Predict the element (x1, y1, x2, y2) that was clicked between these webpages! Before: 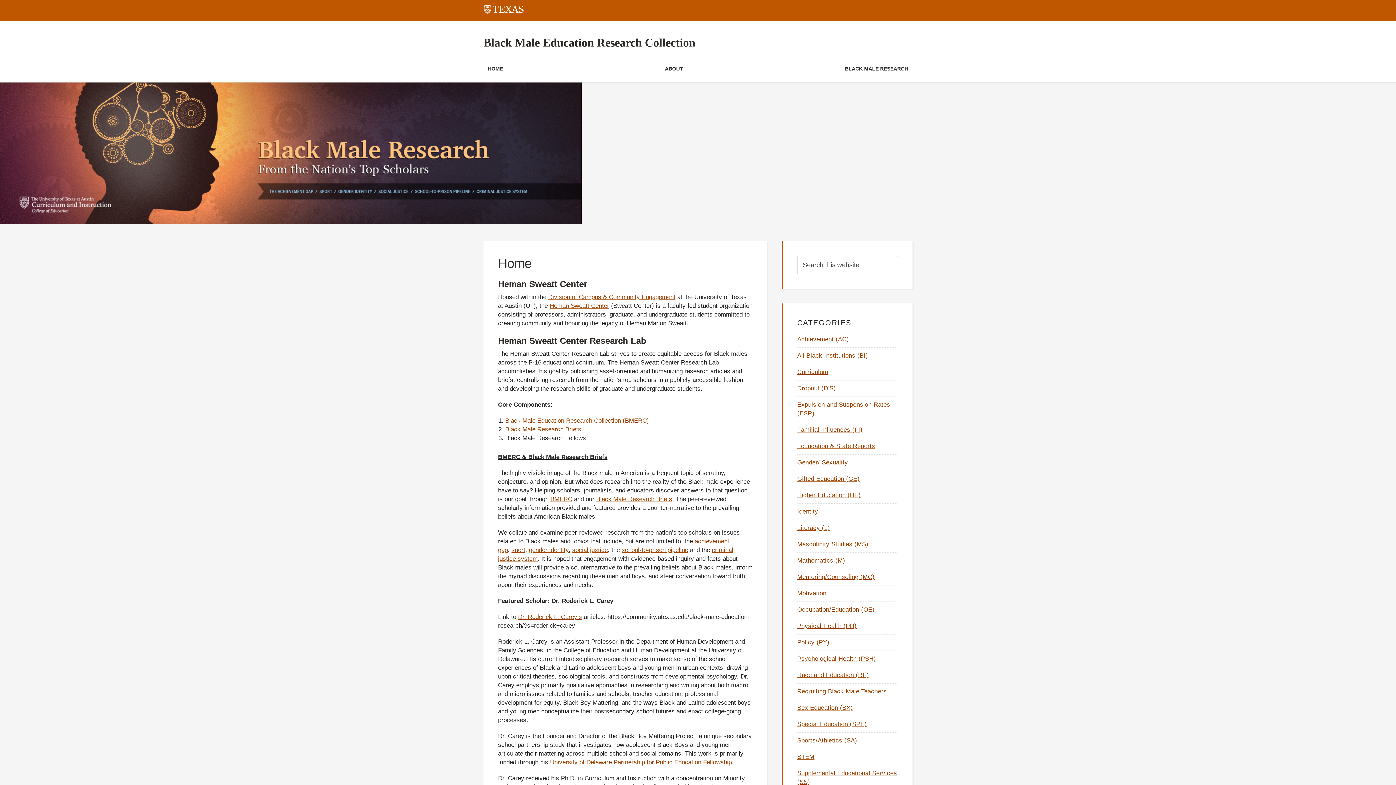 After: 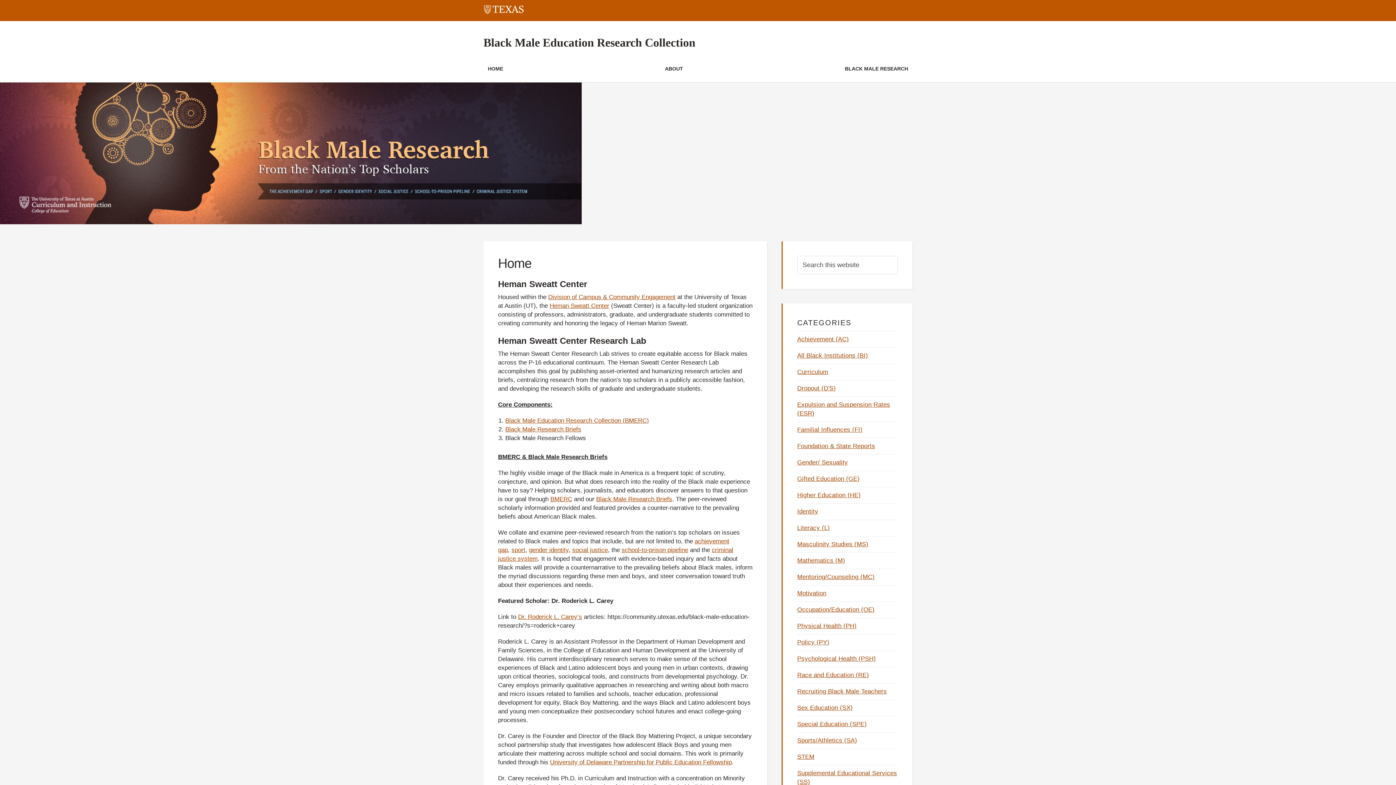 Action: label: BMERC bbox: (550, 495, 572, 502)